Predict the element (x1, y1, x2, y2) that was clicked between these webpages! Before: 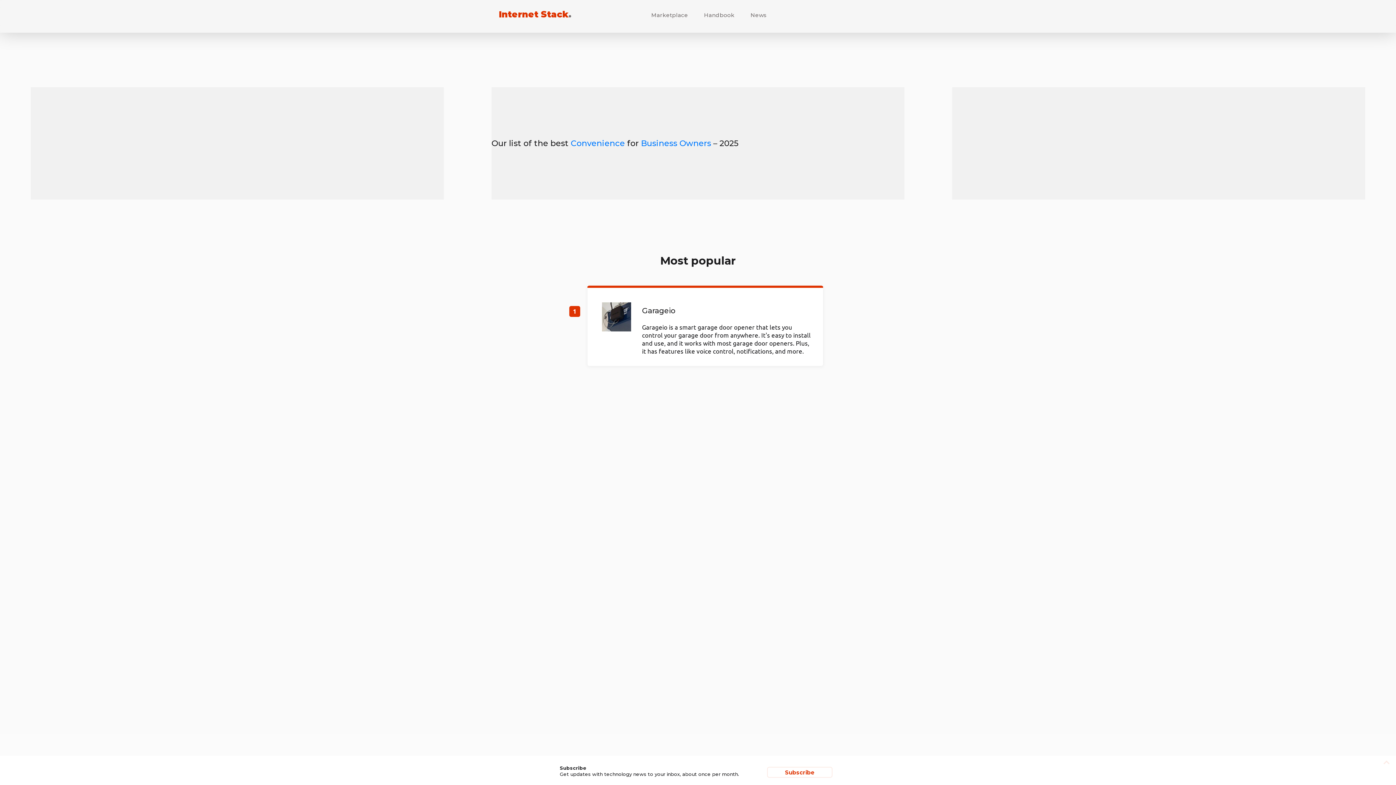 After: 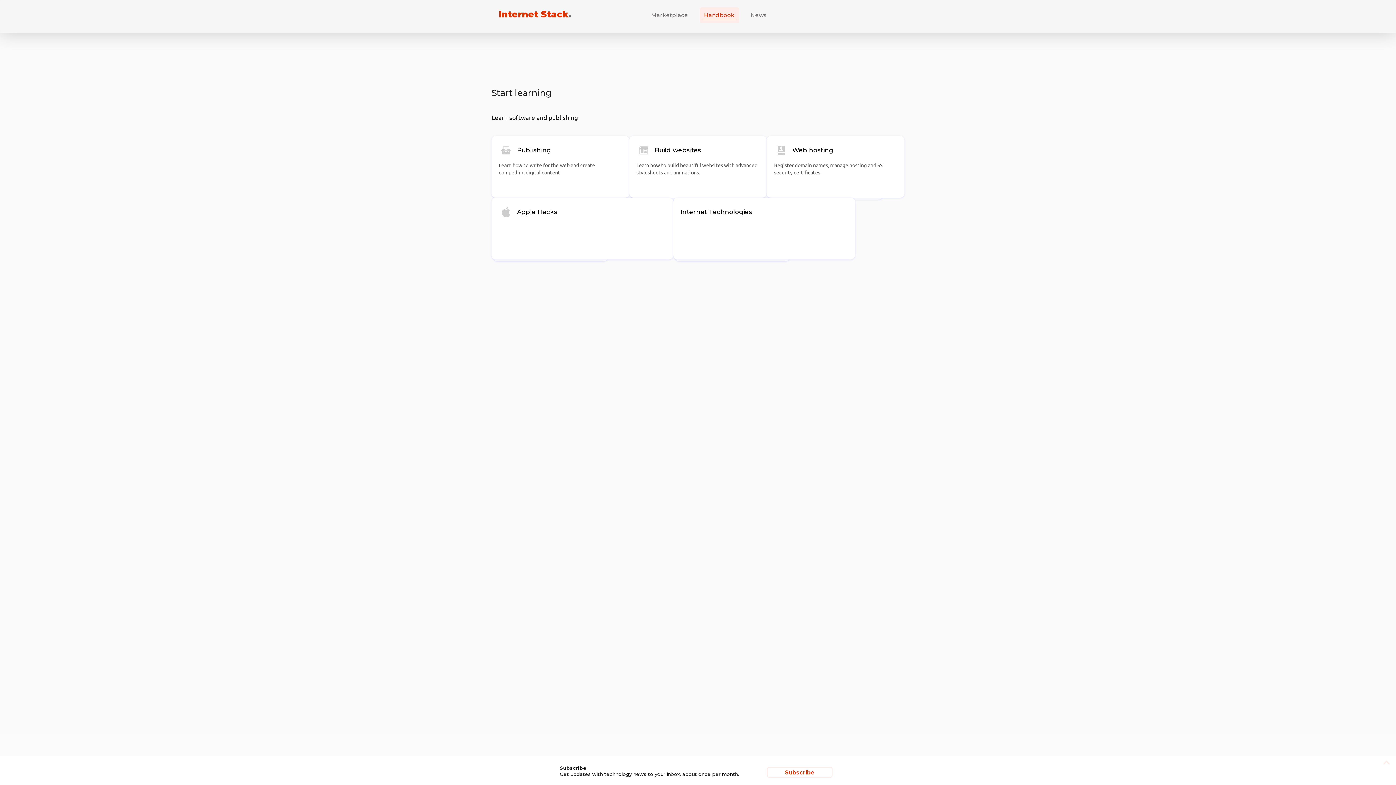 Action: bbox: (699, 7, 739, 23) label: Handbook